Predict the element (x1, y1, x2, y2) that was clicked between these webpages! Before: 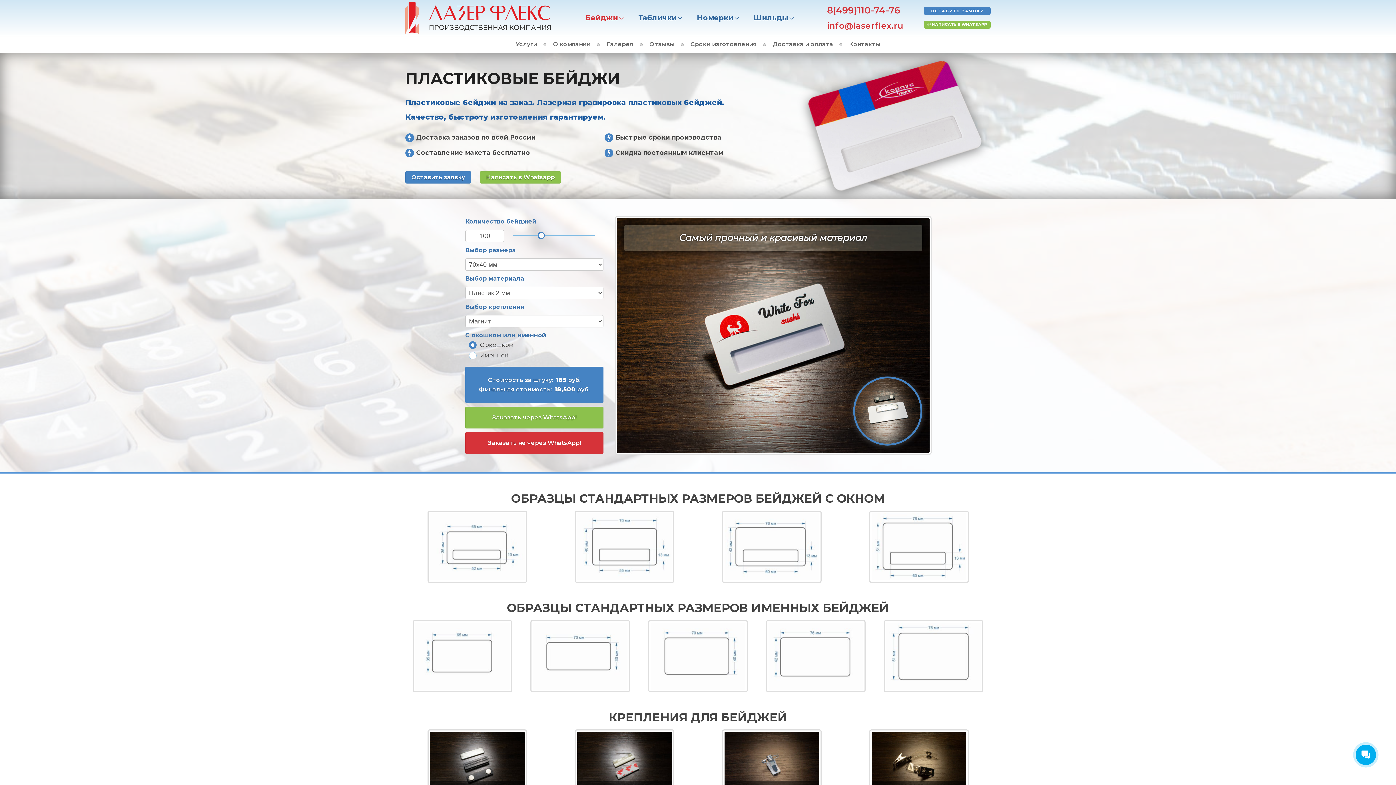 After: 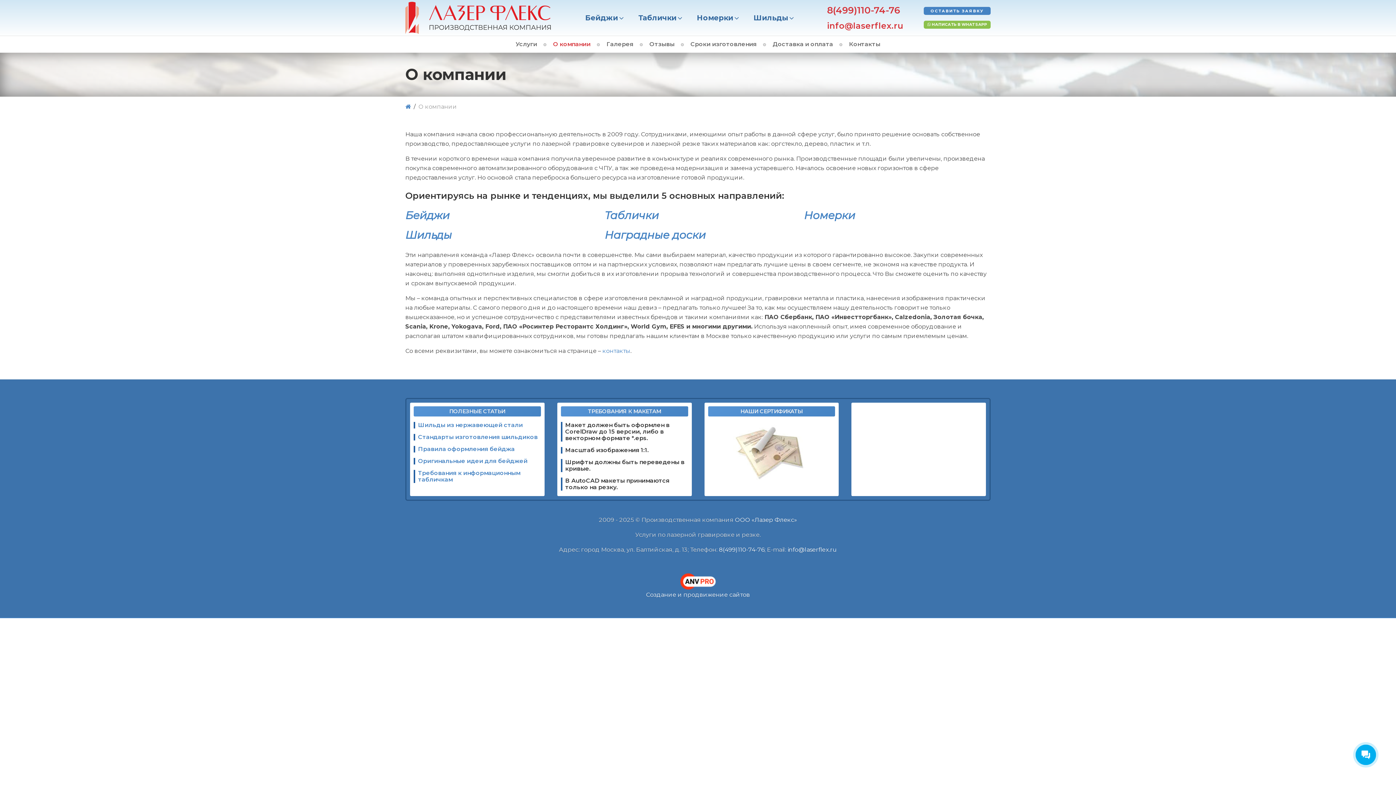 Action: bbox: (548, 39, 595, 48) label: О компании